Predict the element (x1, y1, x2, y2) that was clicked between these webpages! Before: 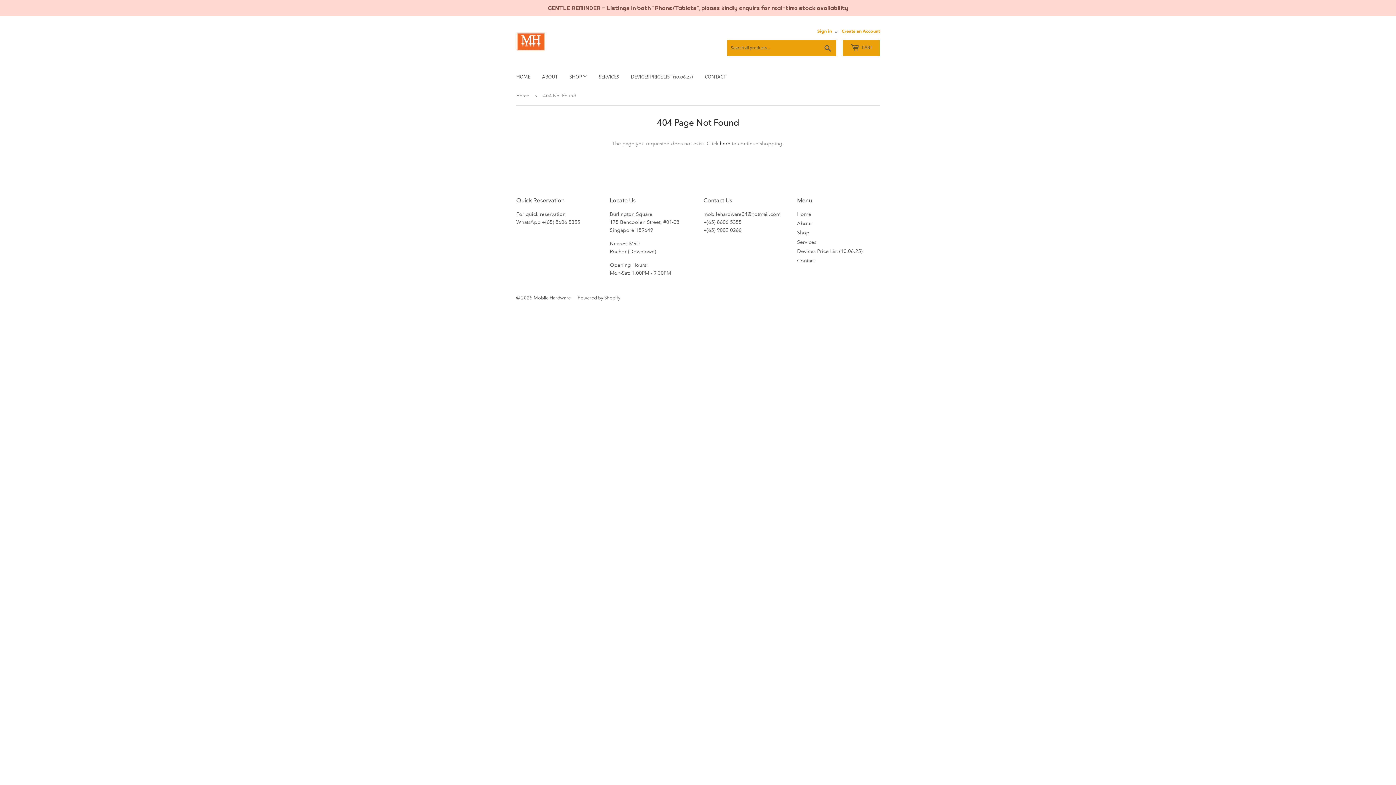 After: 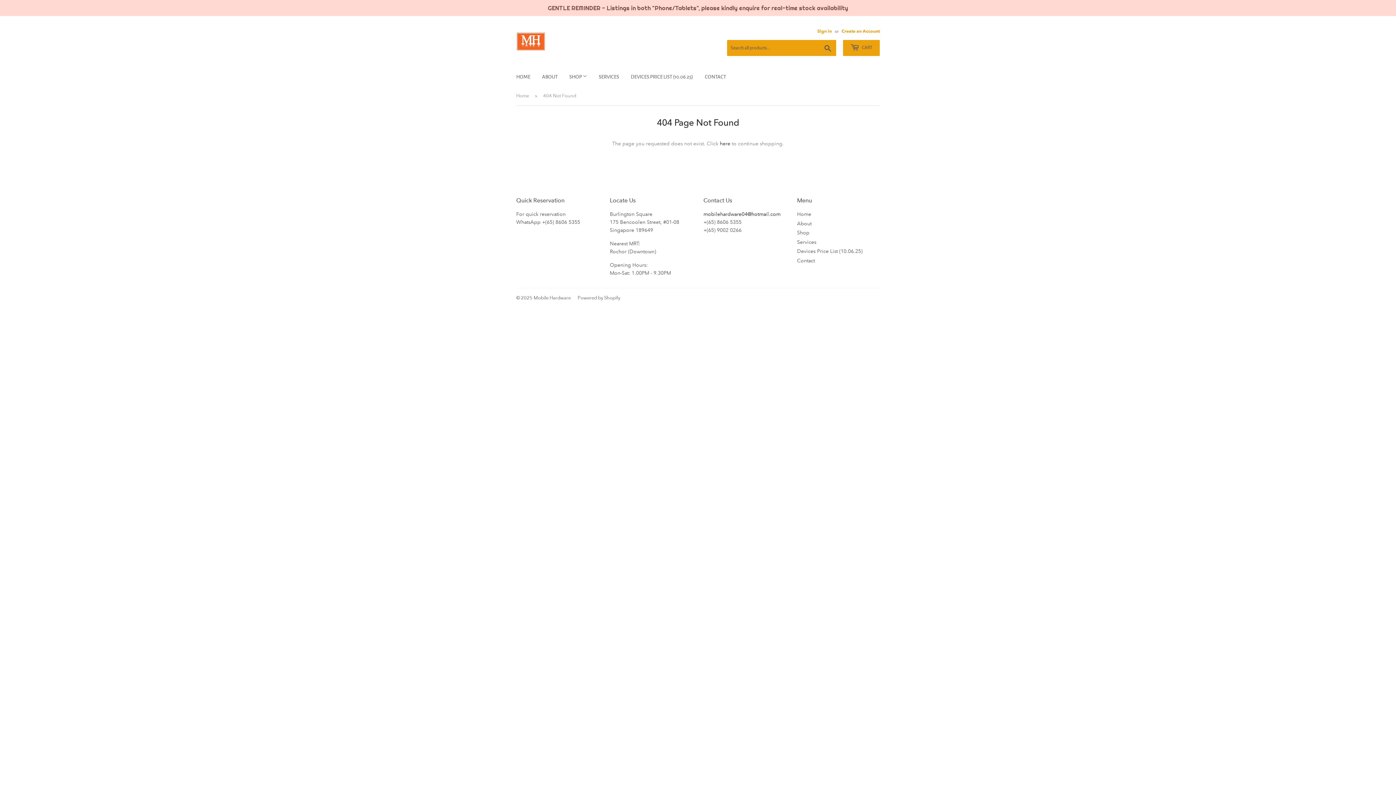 Action: bbox: (703, 210, 780, 217) label: mobilehardware04@hotmail.com